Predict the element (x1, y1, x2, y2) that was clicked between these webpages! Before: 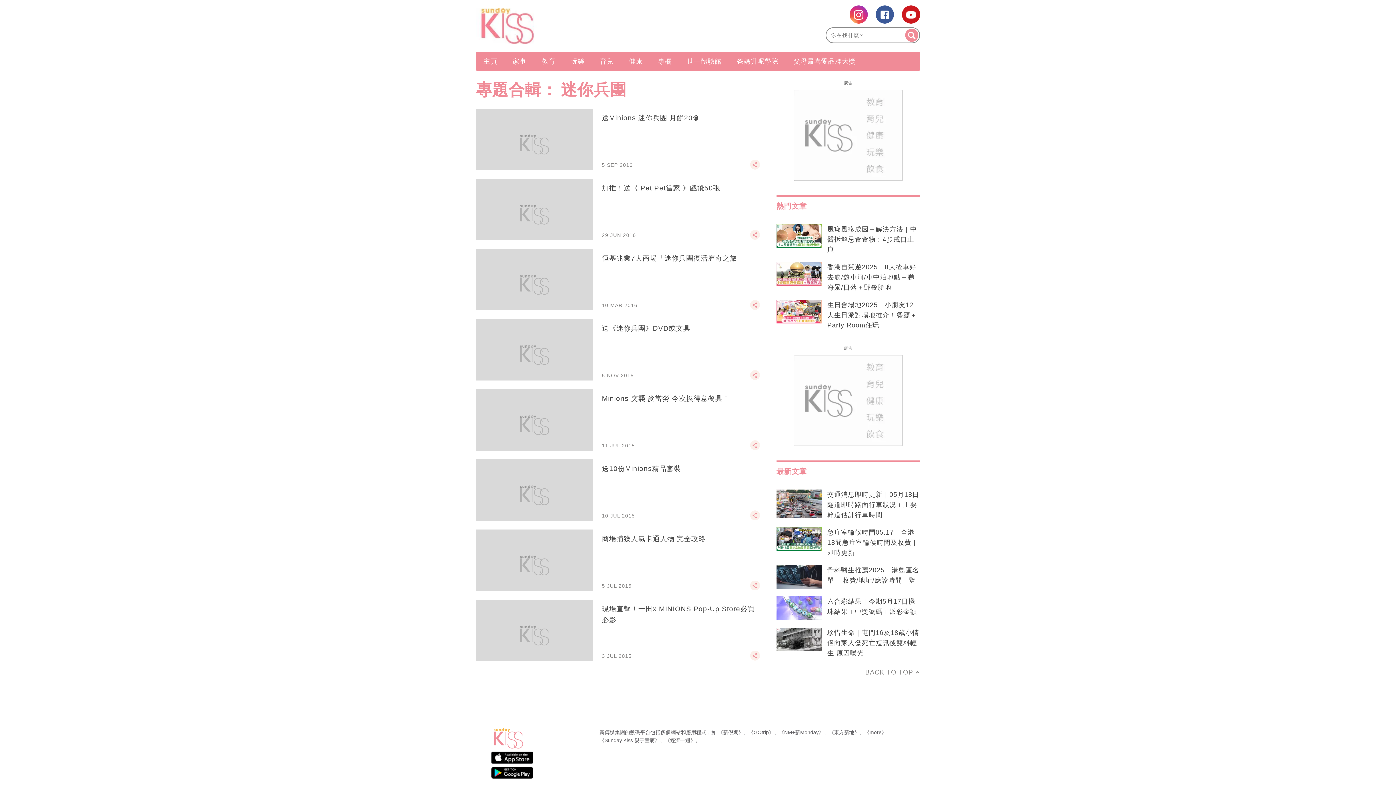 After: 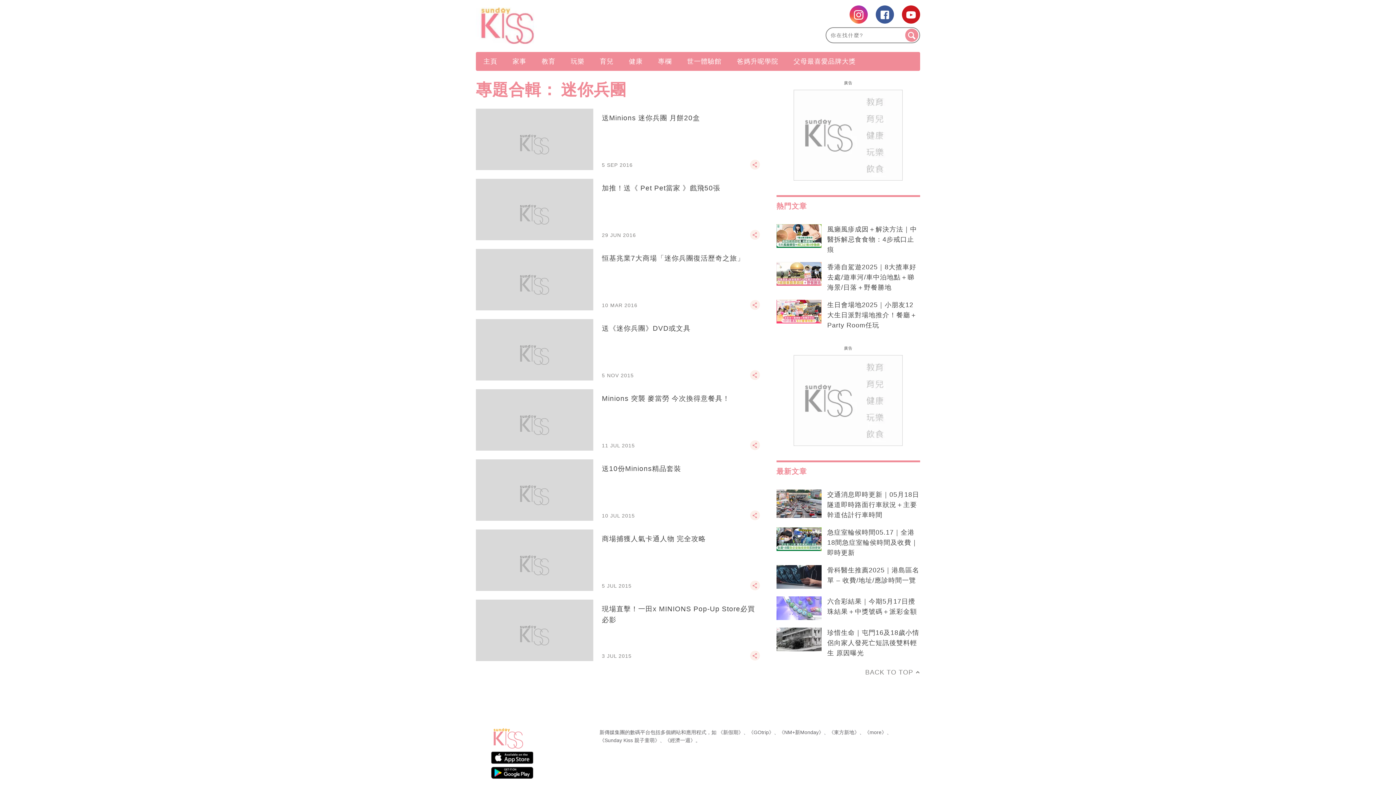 Action: bbox: (718, 729, 743, 735) label: 《新假期》